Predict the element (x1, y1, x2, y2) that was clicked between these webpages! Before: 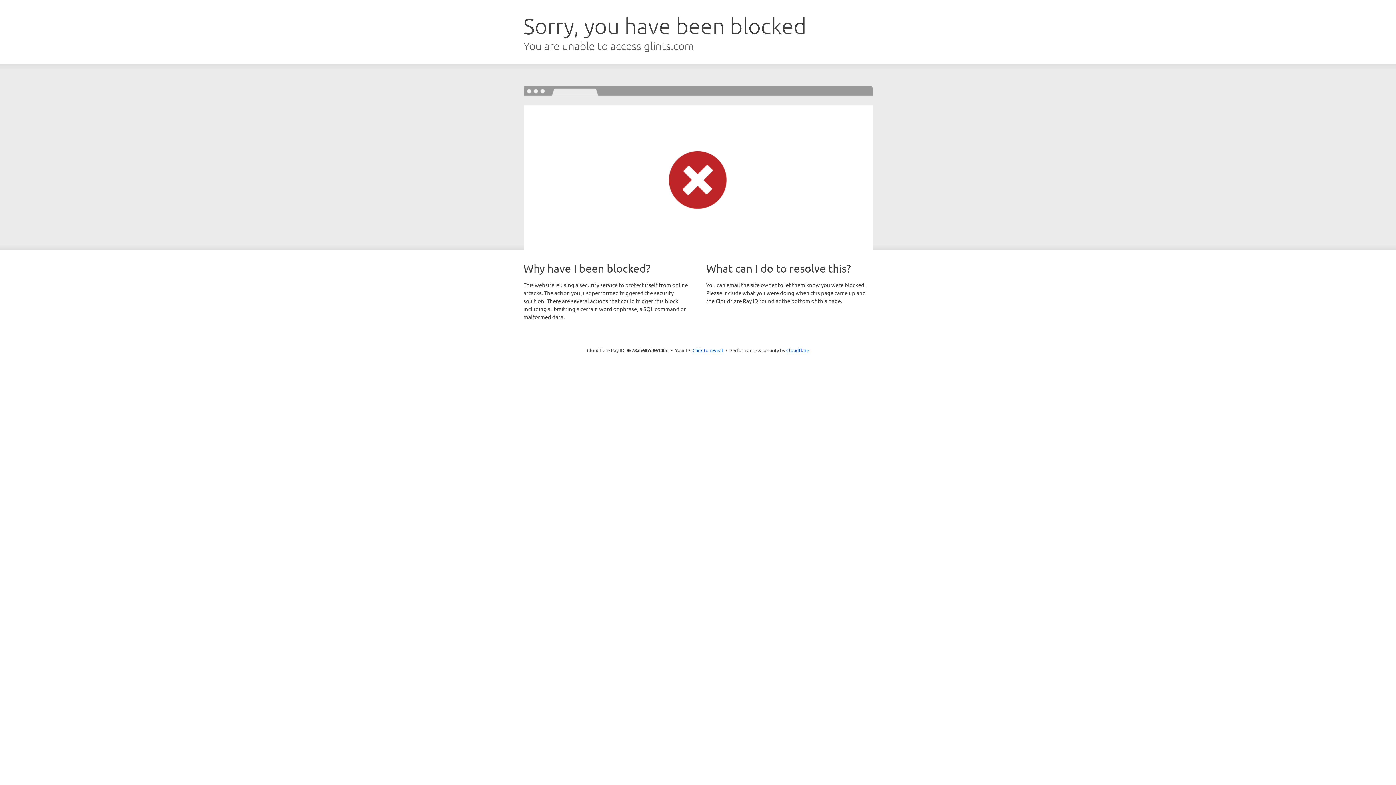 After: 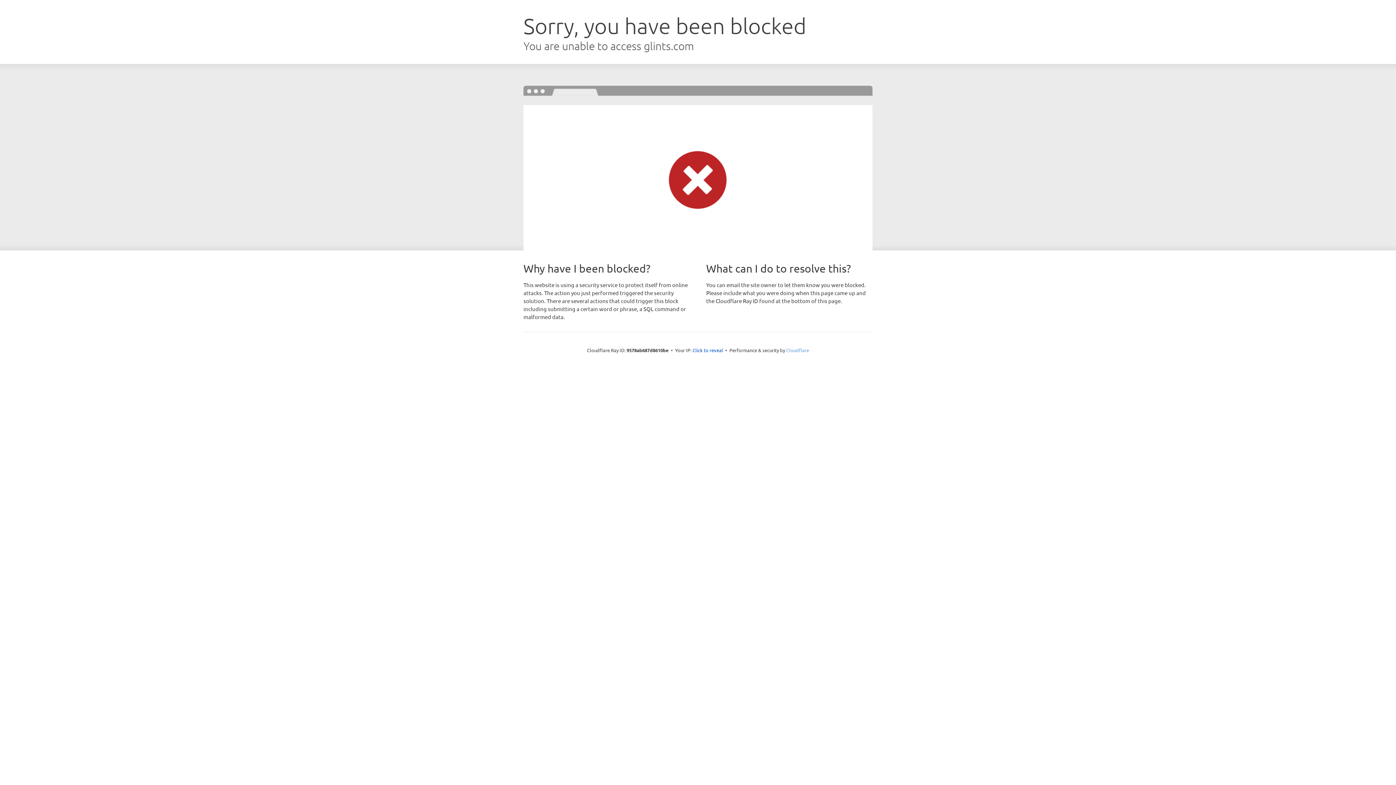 Action: bbox: (786, 347, 809, 353) label: Cloudflare